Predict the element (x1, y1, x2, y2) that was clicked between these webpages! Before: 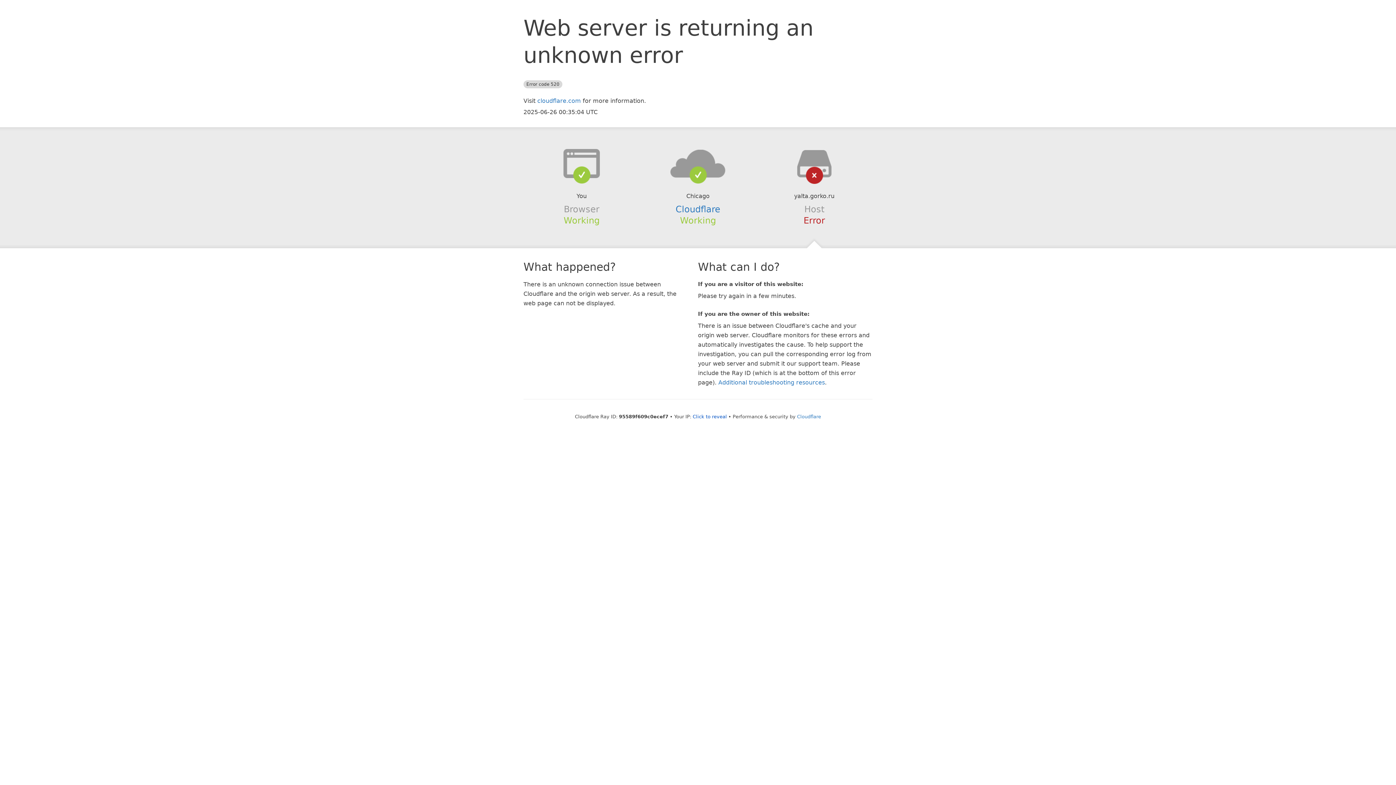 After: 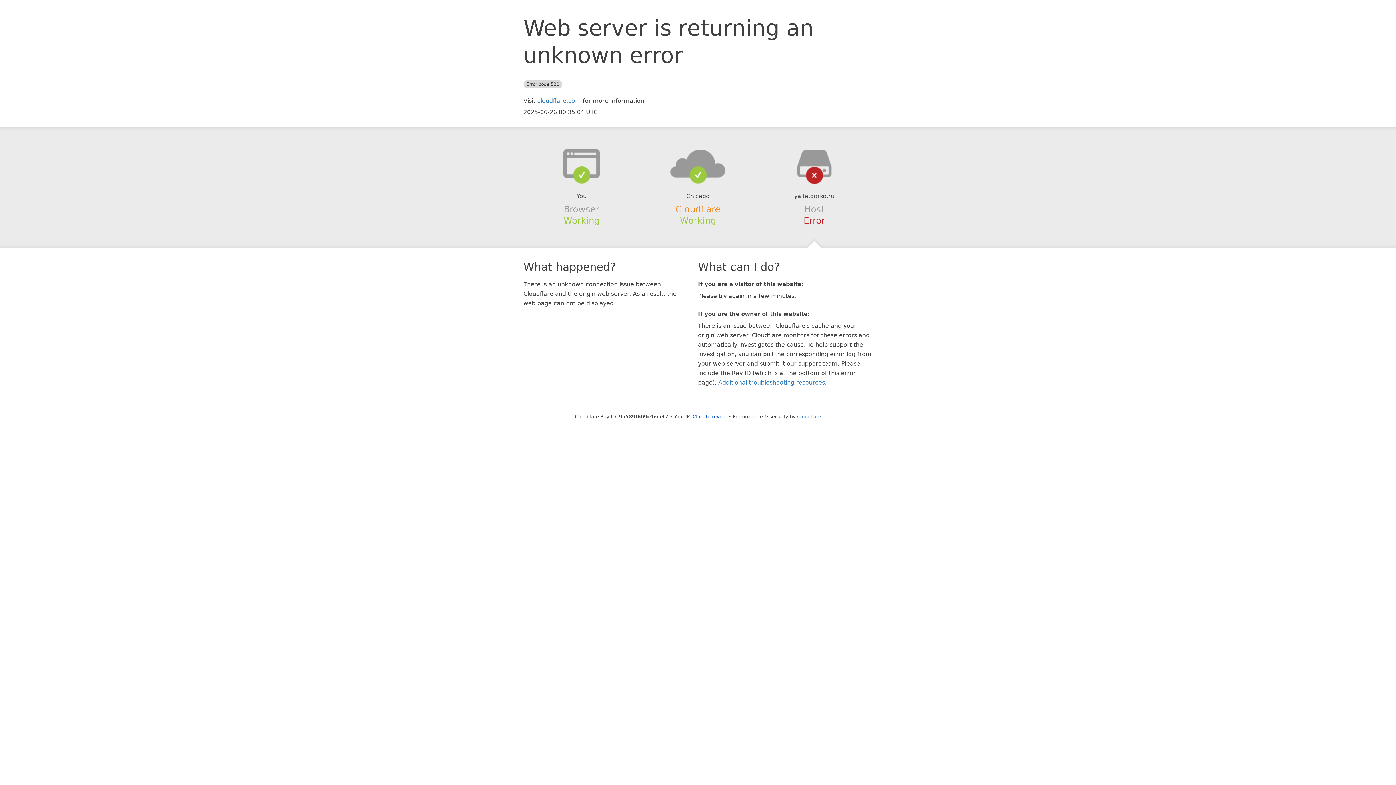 Action: label: Cloudflare bbox: (675, 204, 720, 214)